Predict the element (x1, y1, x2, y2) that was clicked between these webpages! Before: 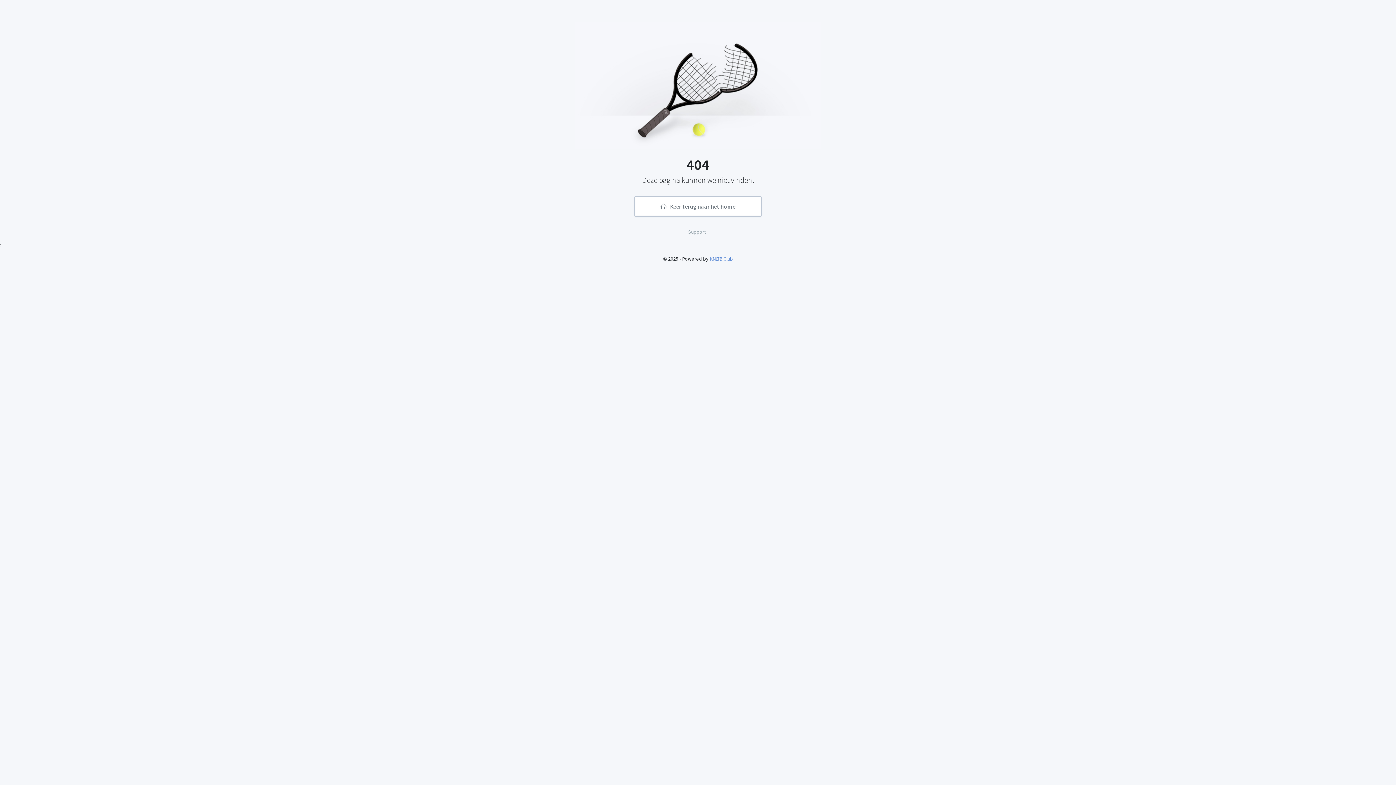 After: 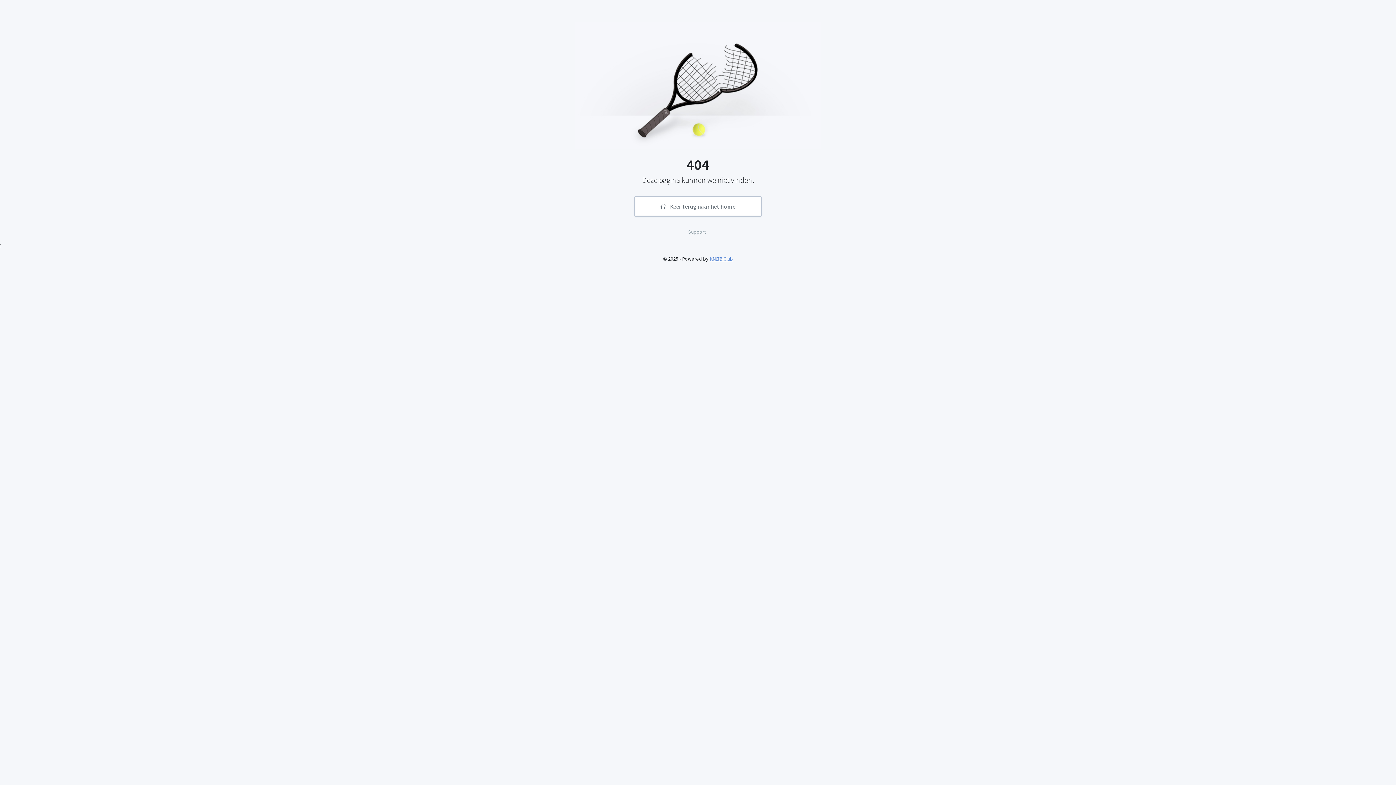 Action: label: KNLTB.Club bbox: (709, 255, 733, 262)